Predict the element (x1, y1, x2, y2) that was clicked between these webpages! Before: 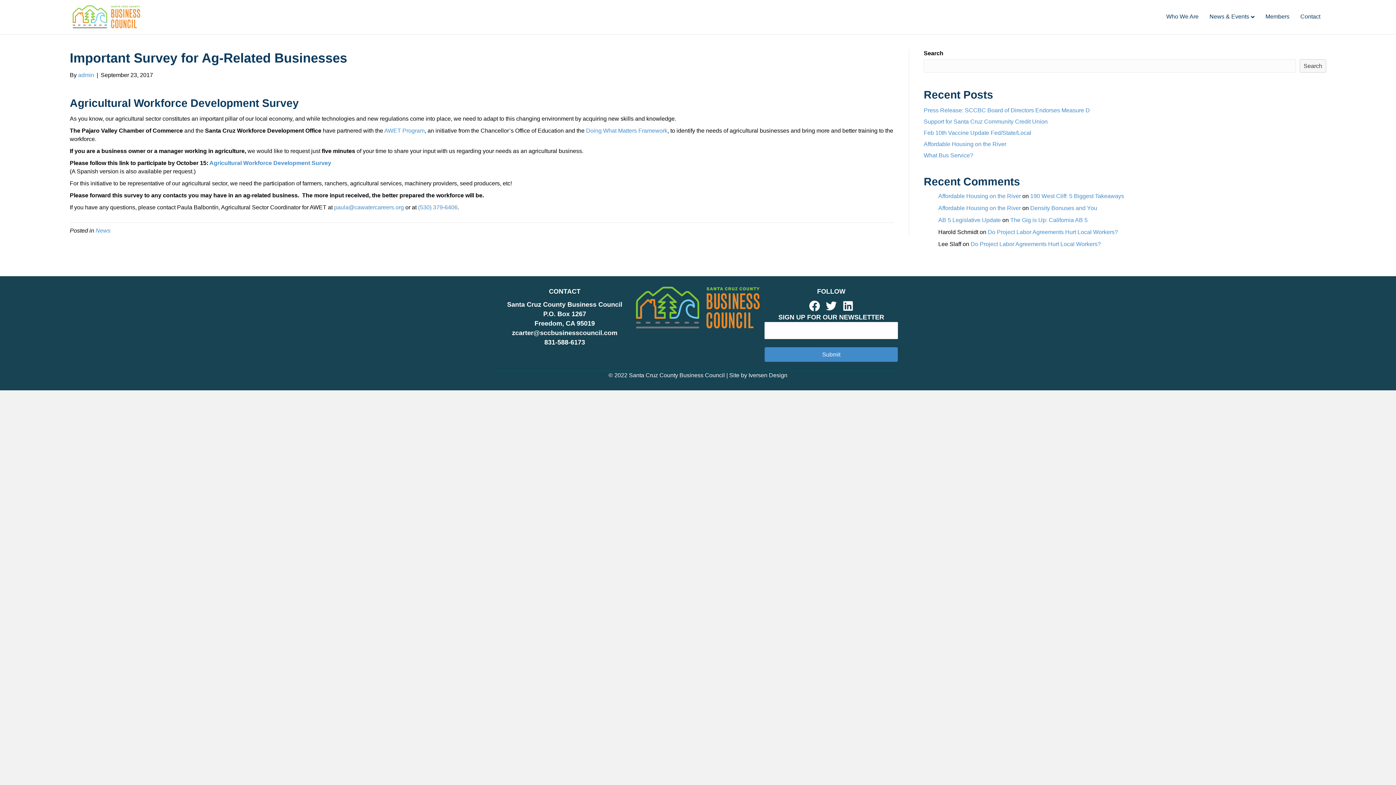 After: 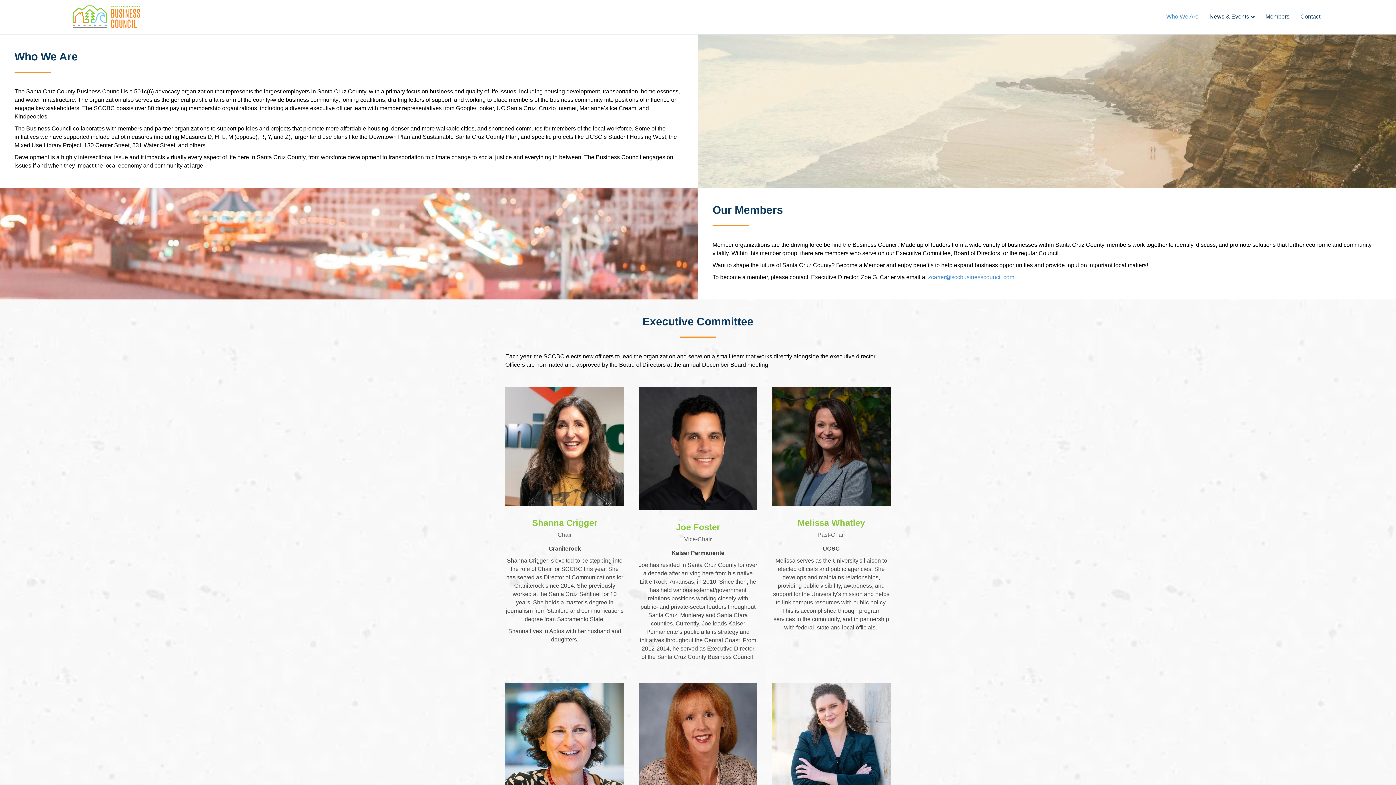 Action: label: Who We Are bbox: (1161, 7, 1204, 26)